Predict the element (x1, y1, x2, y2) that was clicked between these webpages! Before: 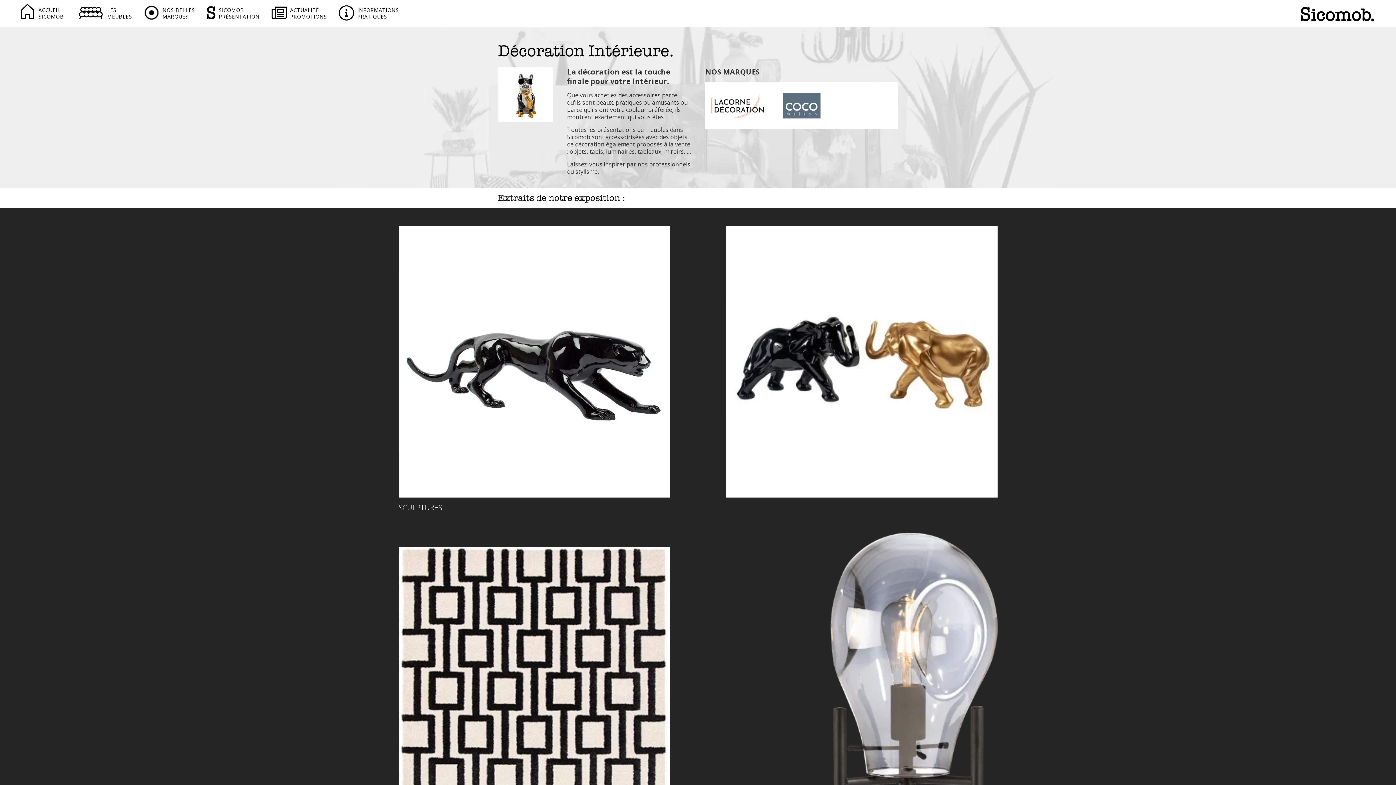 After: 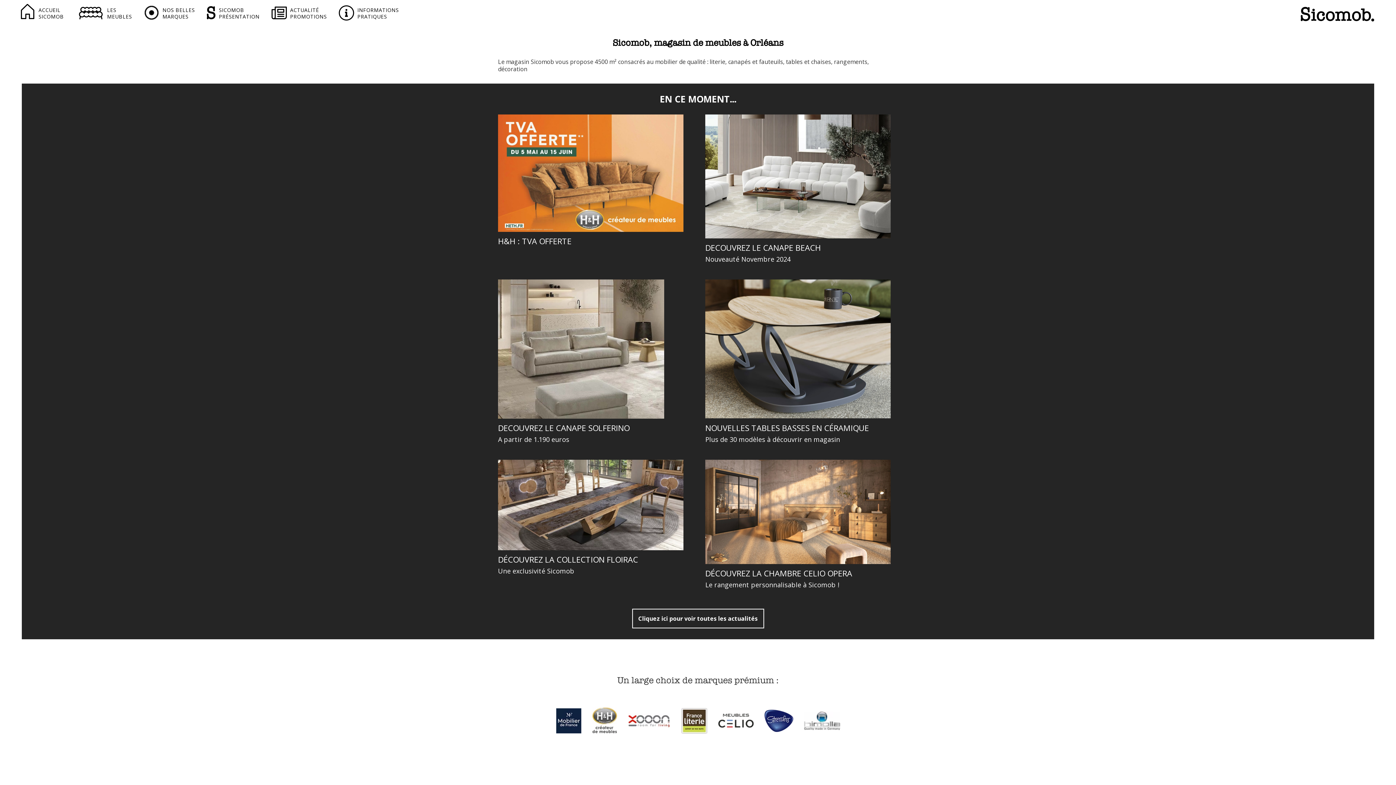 Action: bbox: (1301, 17, 1374, 25)